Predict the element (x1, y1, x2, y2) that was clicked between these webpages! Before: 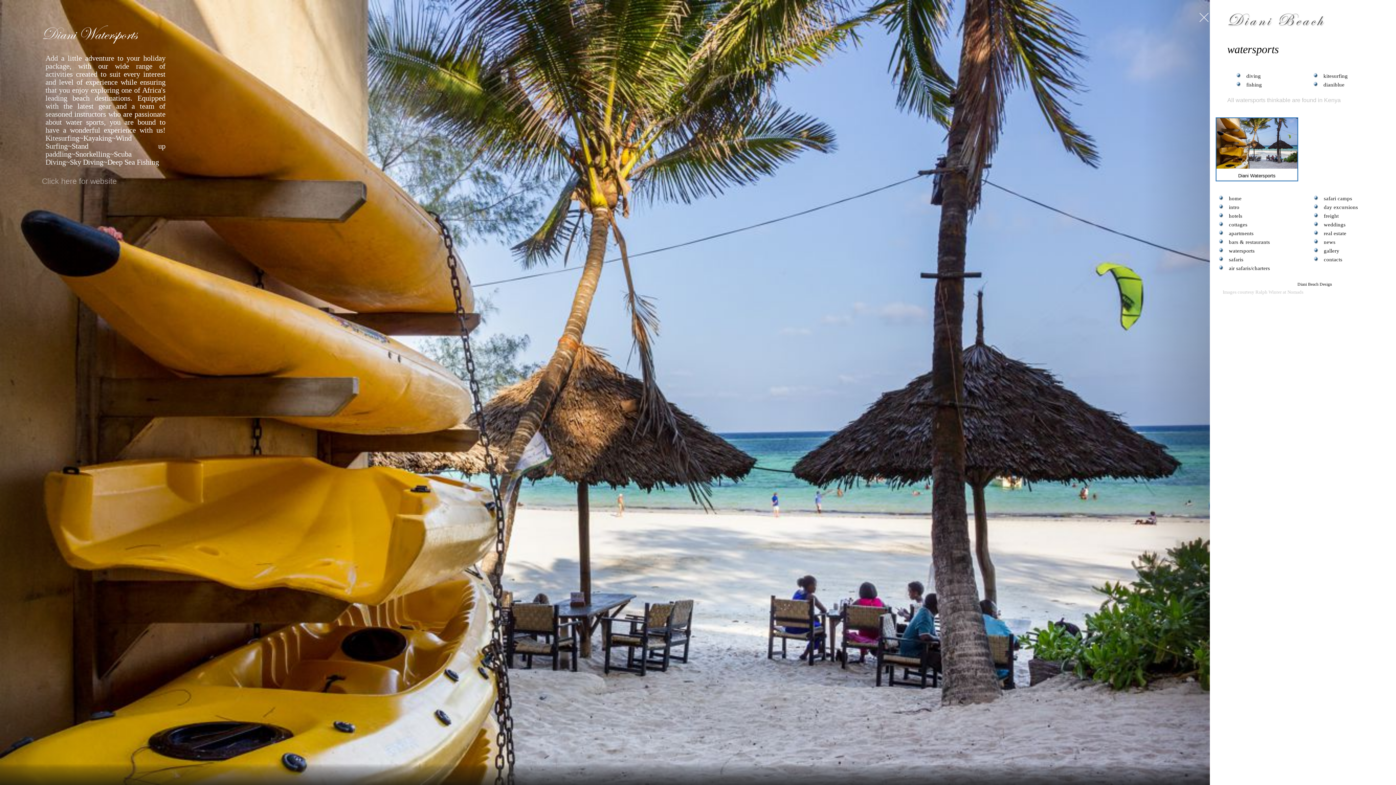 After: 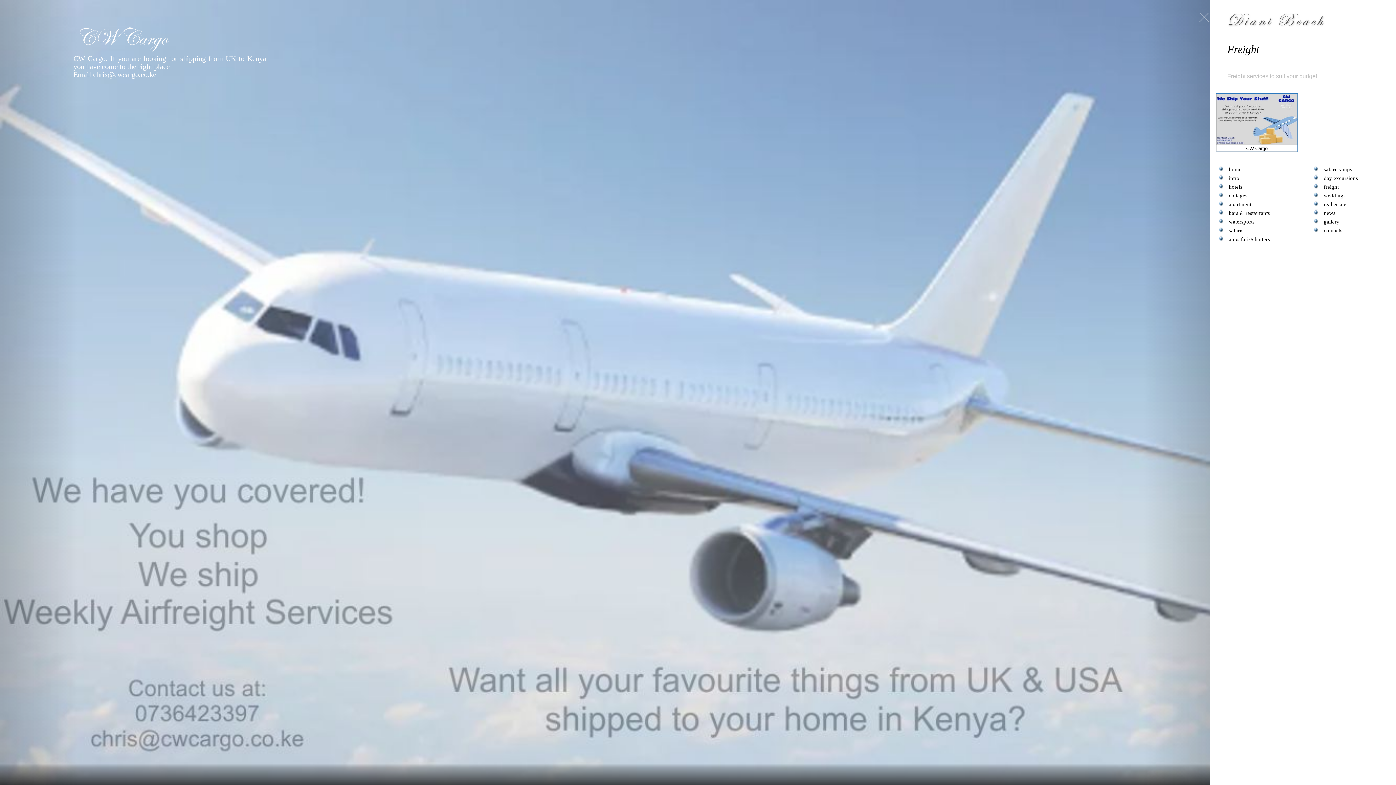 Action: label: freight bbox: (1324, 213, 1339, 219)